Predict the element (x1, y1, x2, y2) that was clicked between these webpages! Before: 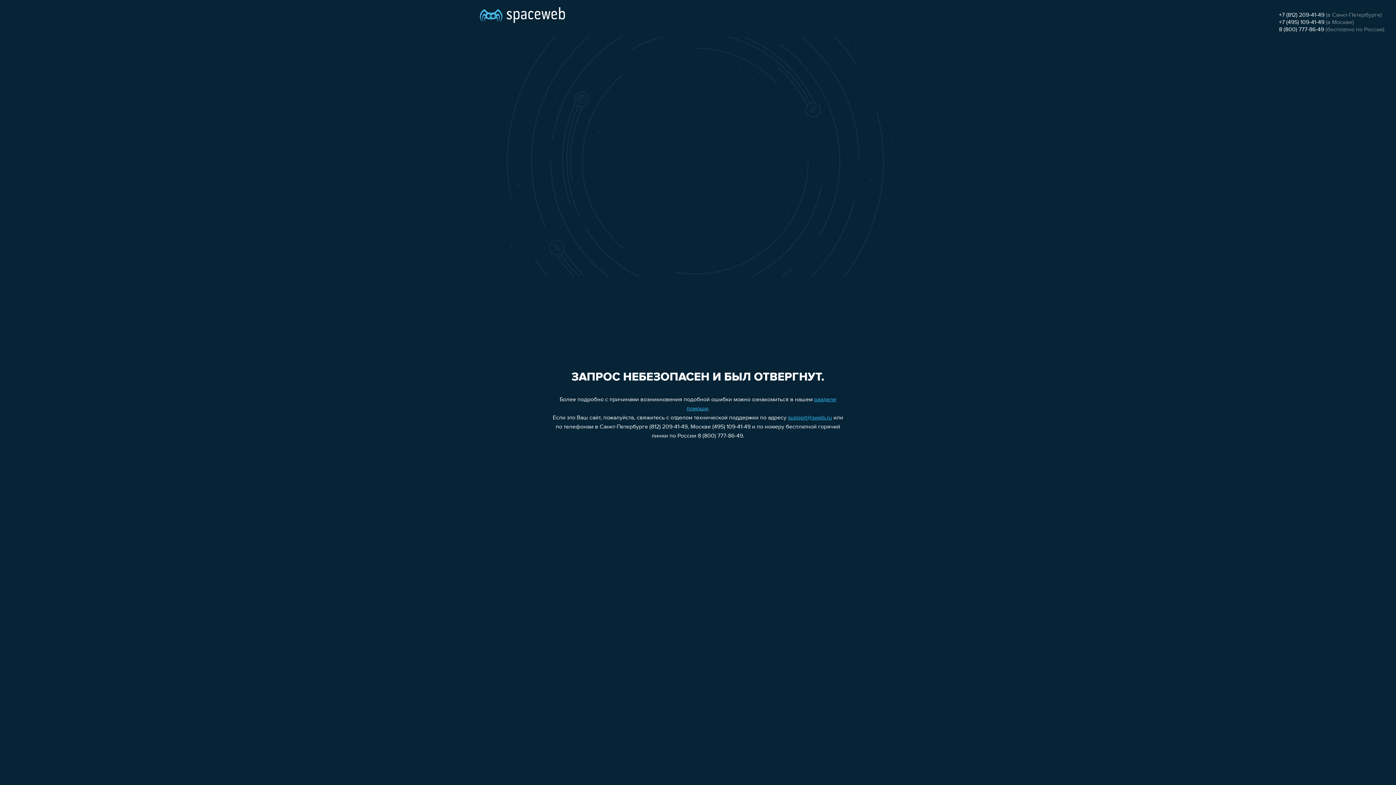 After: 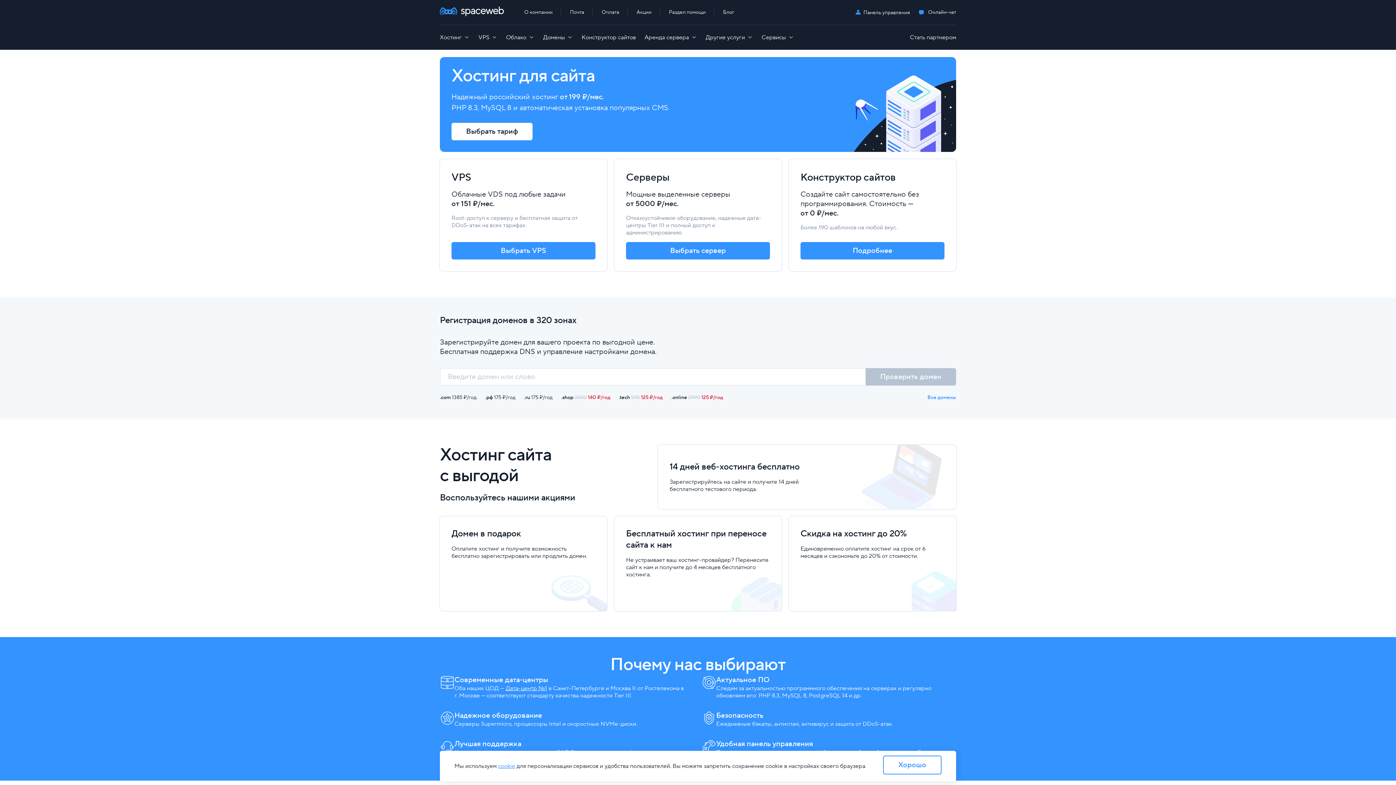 Action: bbox: (480, 0, 565, 25)